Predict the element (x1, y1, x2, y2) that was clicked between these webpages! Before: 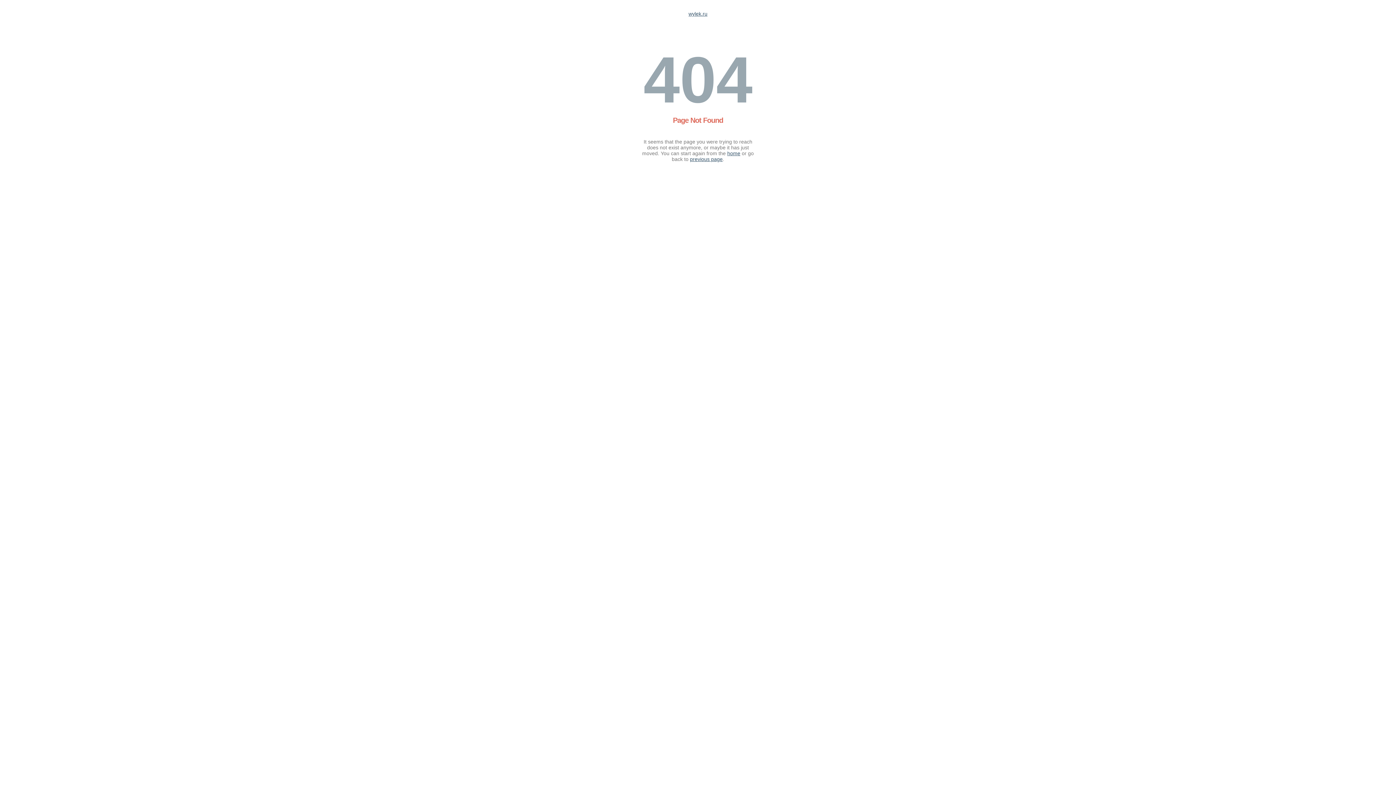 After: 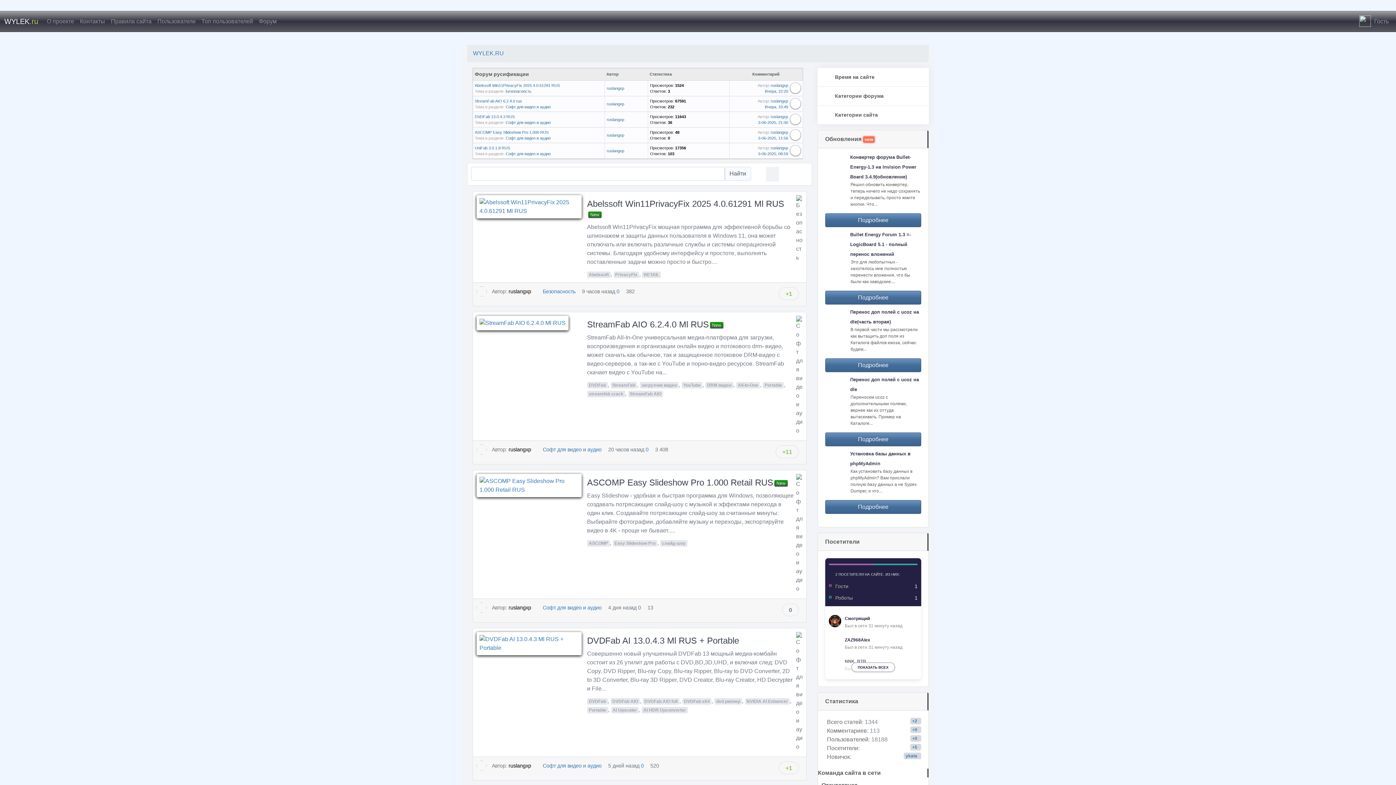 Action: bbox: (688, 10, 707, 16) label: wylek.ru